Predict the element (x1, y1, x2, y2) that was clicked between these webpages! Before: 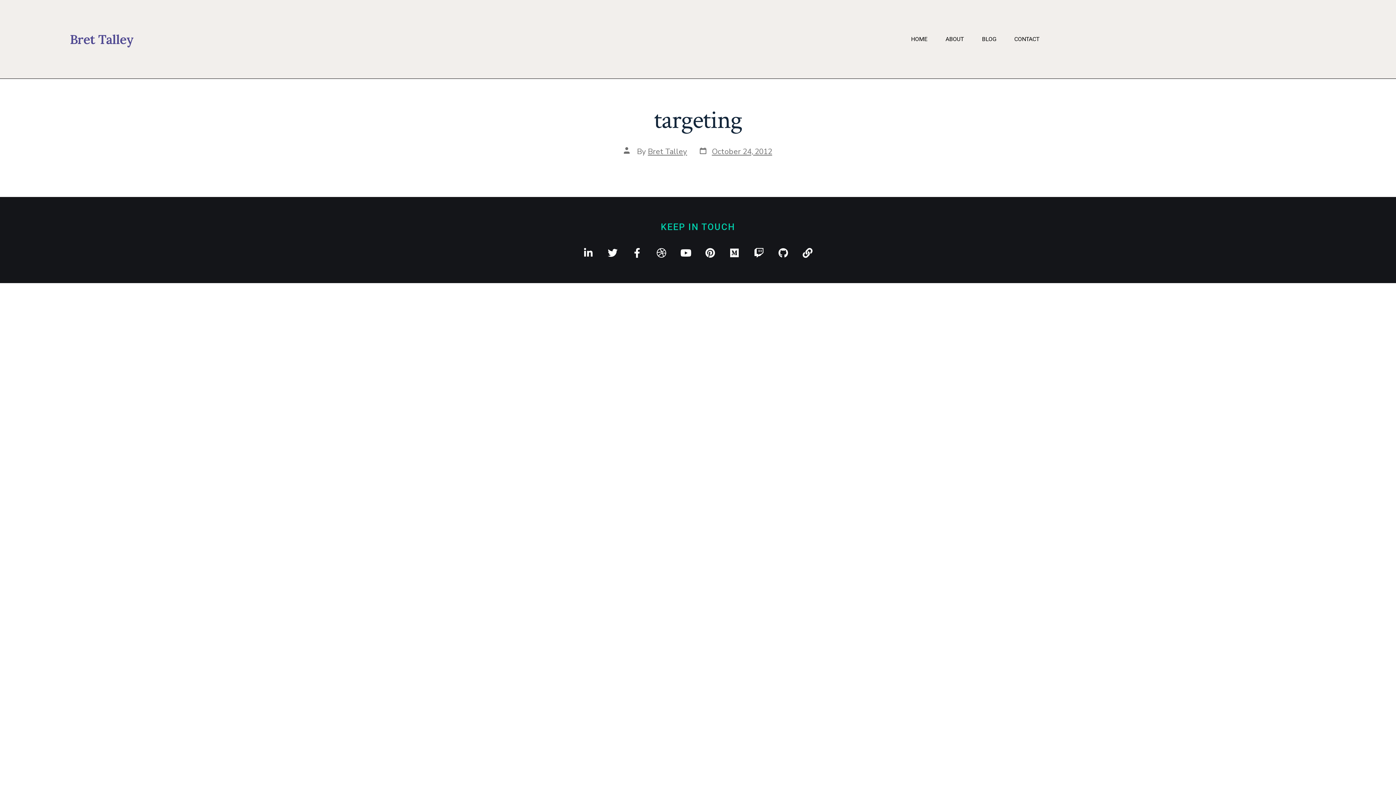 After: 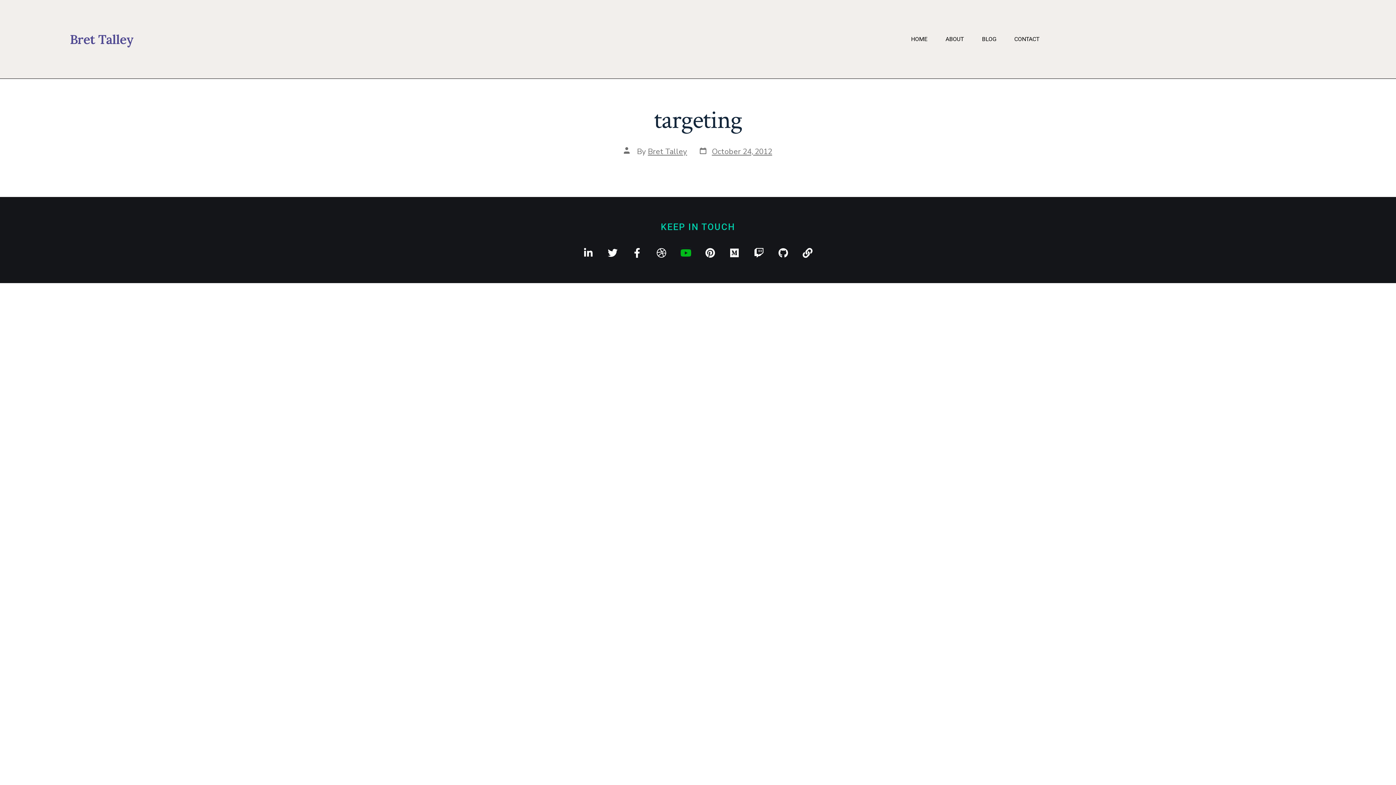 Action: label: Youtube bbox: (681, 248, 690, 257)